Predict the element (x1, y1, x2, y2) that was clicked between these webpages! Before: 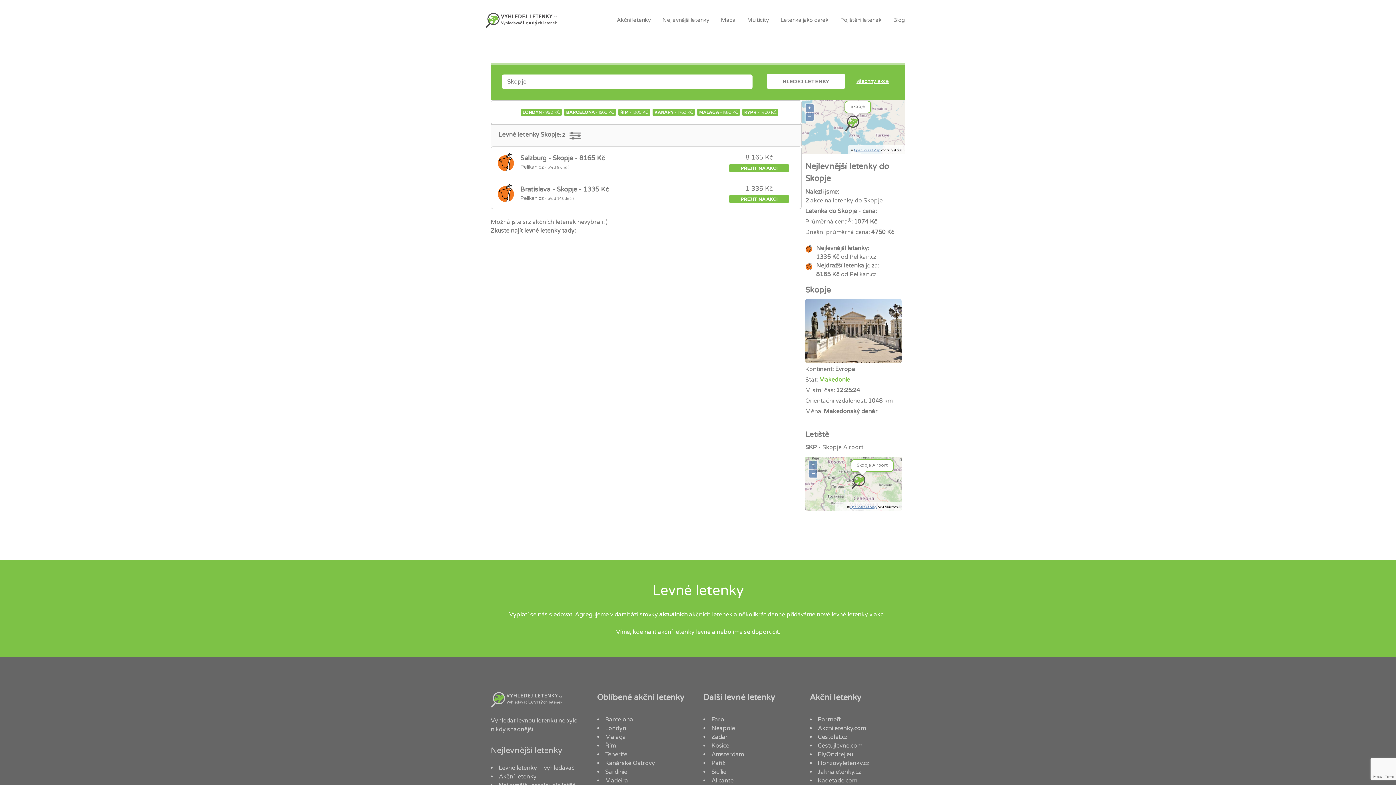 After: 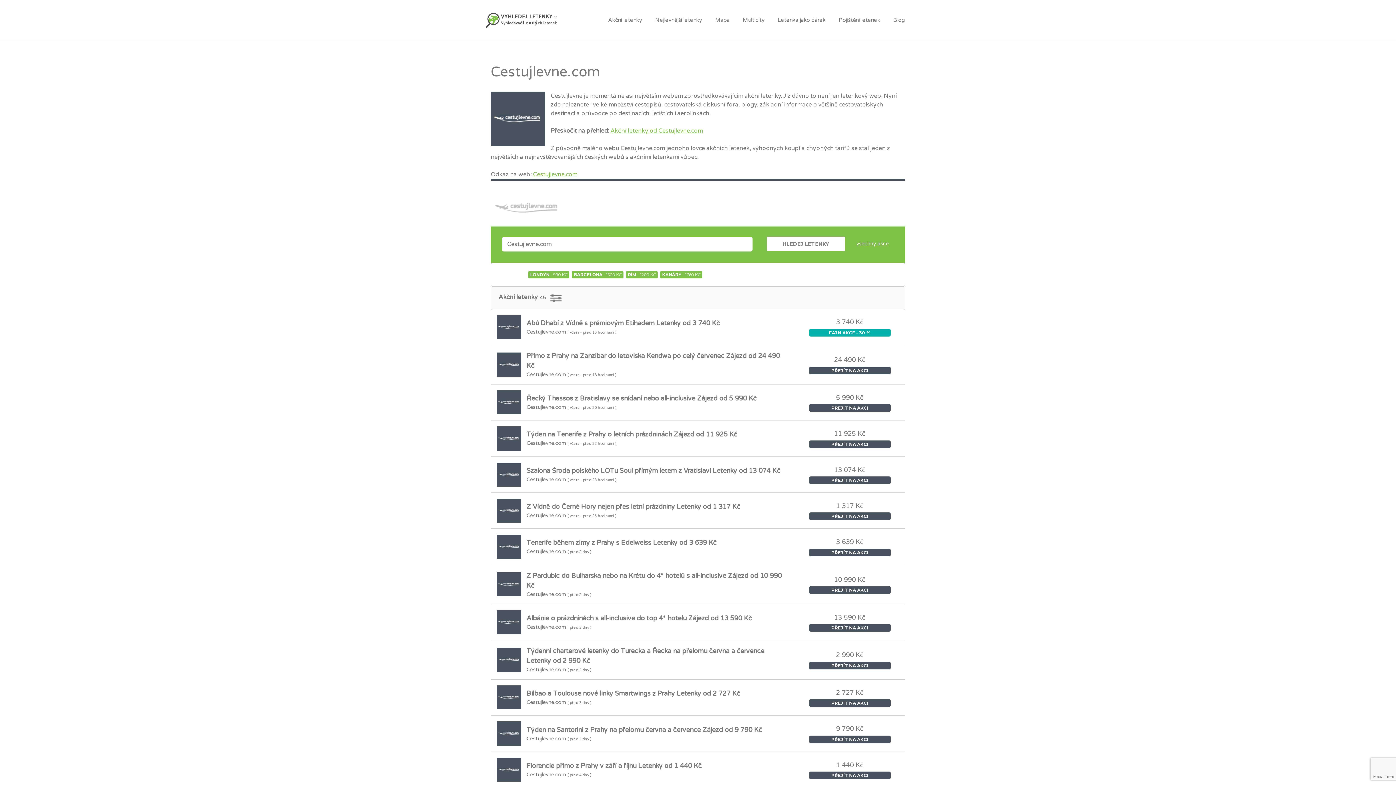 Action: bbox: (818, 742, 862, 749) label: Cestujlevne.com